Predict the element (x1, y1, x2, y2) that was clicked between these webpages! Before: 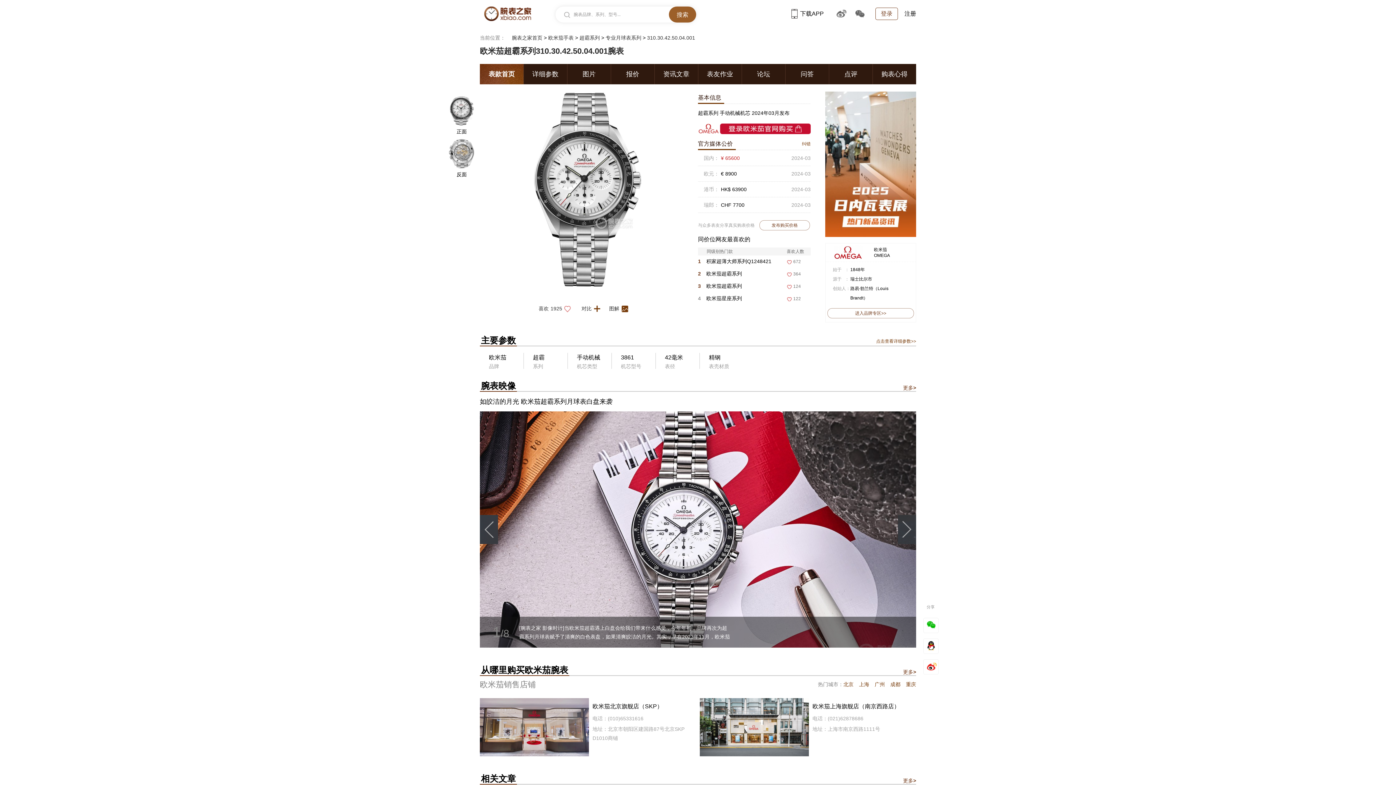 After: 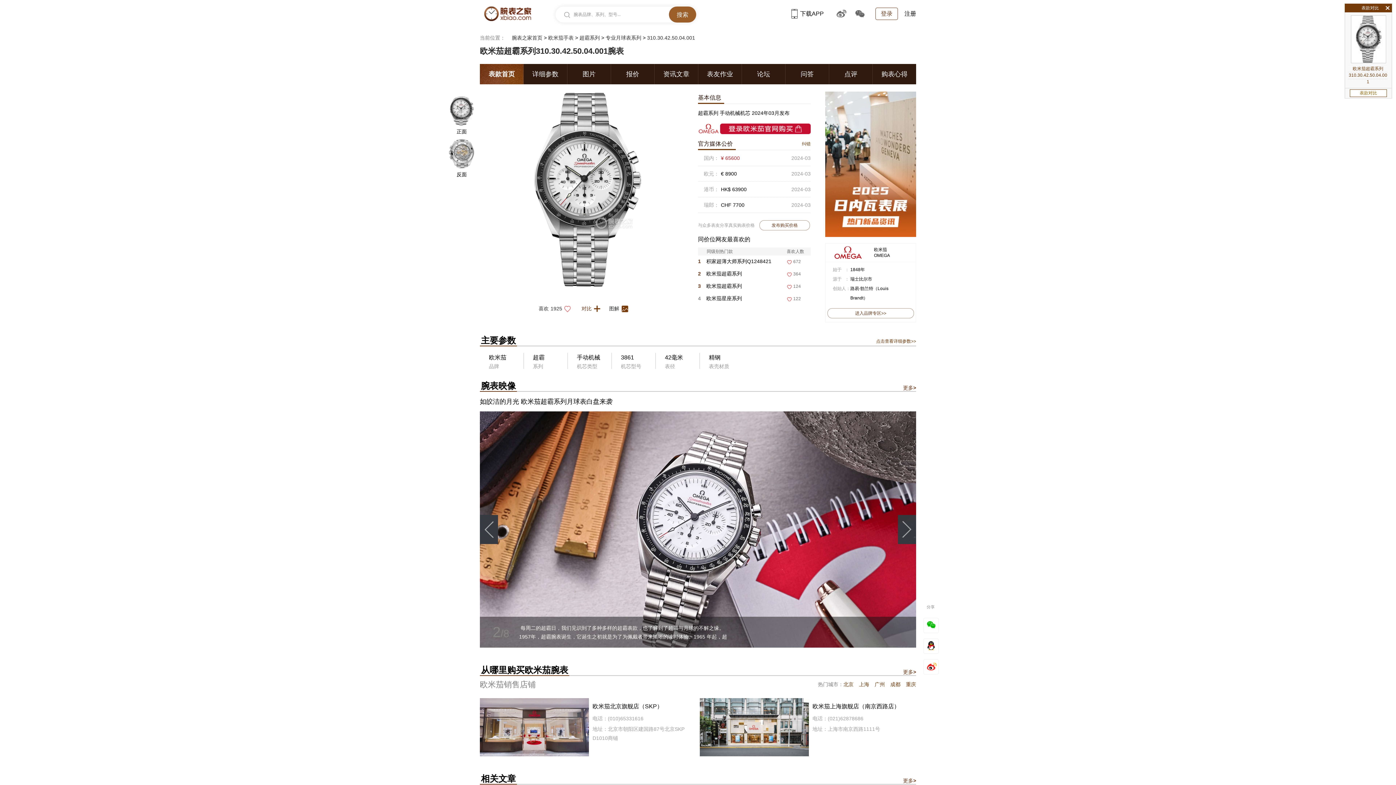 Action: bbox: (581, 305, 604, 311) label: 对比